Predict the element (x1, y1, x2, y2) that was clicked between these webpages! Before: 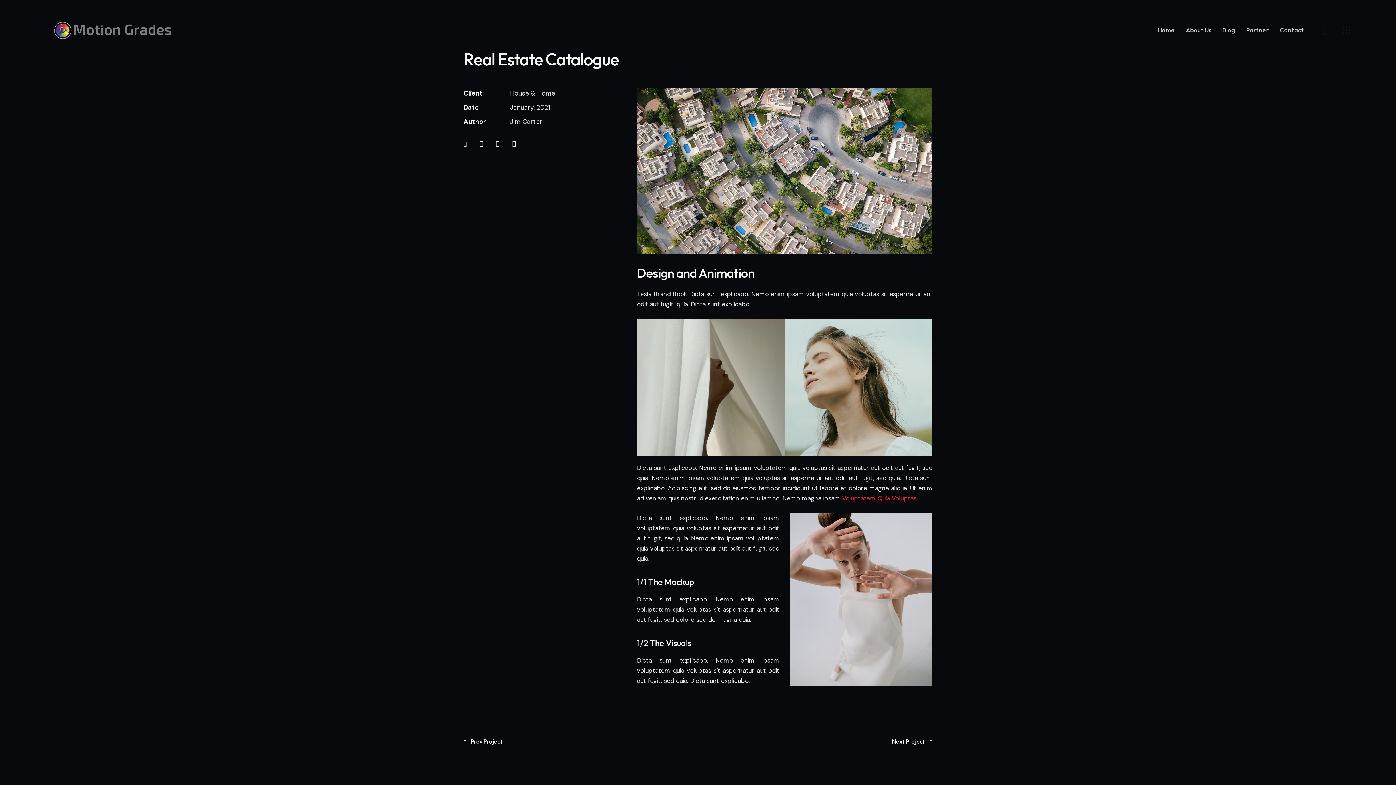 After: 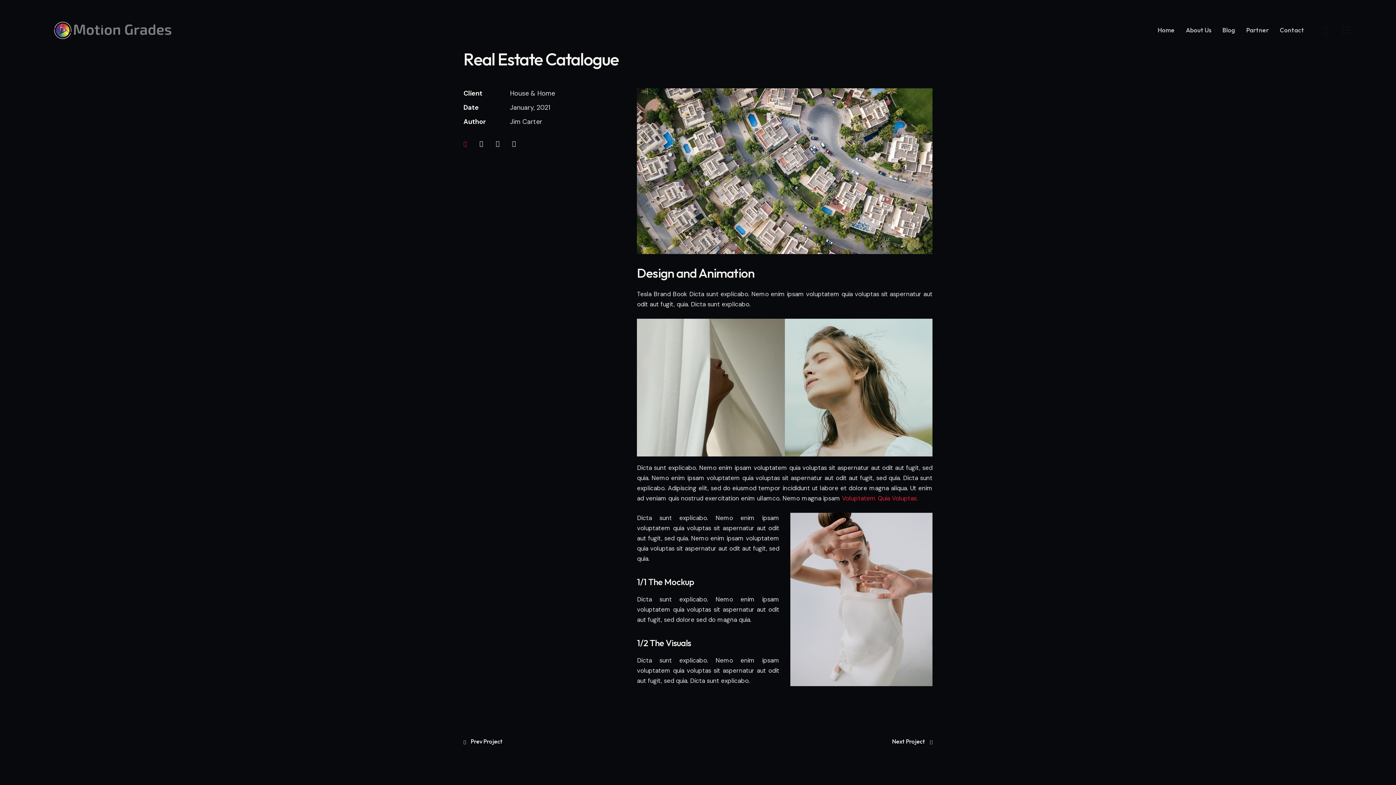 Action: bbox: (463, 138, 466, 149)